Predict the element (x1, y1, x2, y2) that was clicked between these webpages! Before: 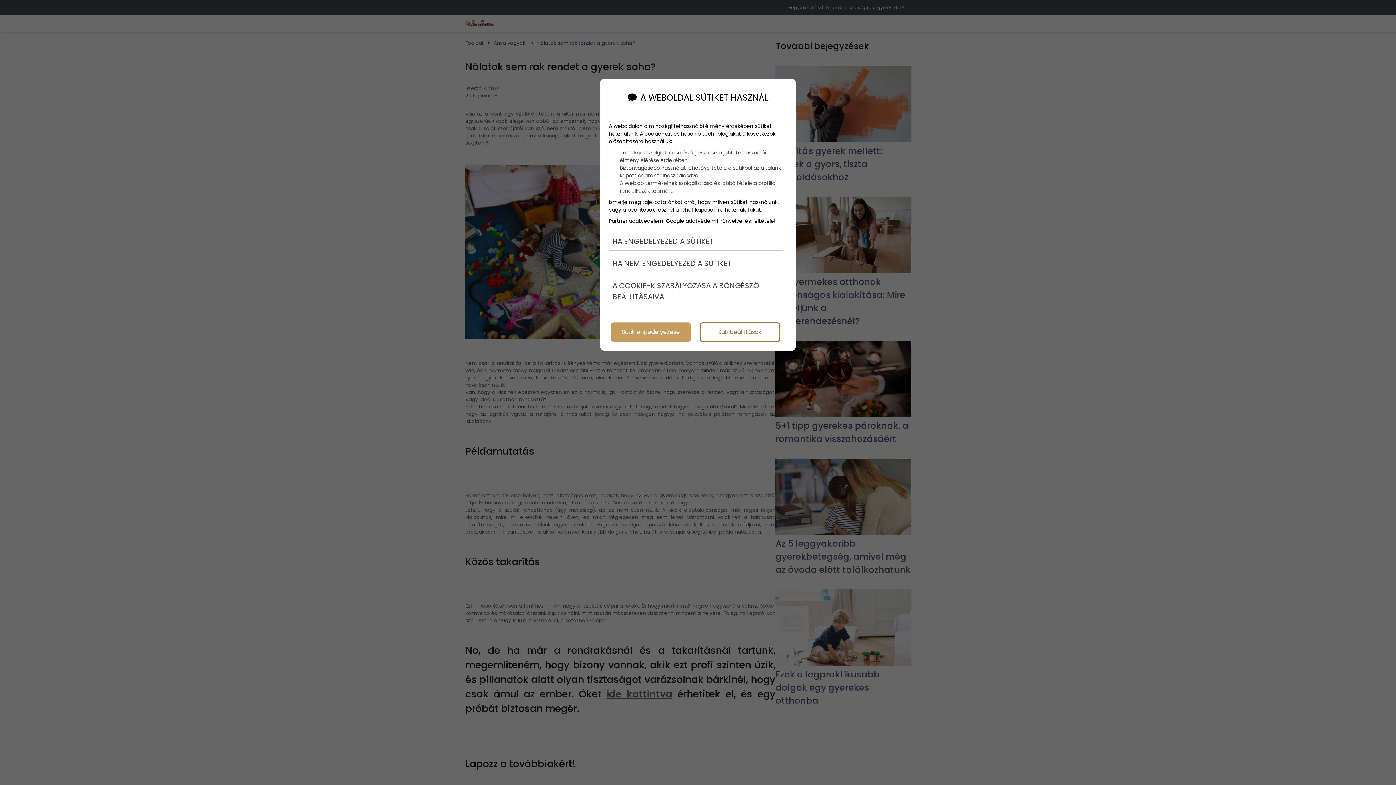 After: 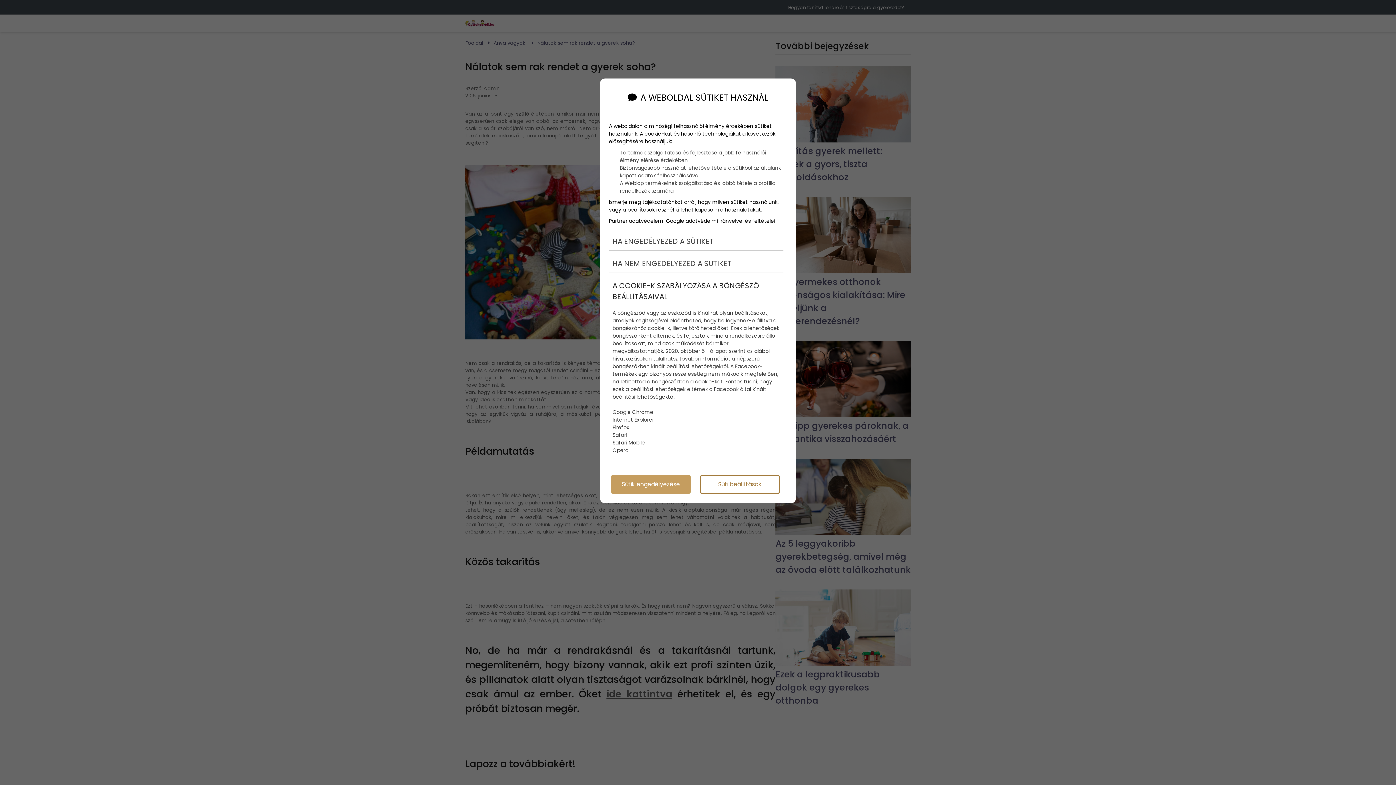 Action: bbox: (609, 276, 783, 305) label: A COOKIE-K SZABÁLYOZÁSA A BÖNGÉSZŐ BEÁLLÍTÁSAIVAL